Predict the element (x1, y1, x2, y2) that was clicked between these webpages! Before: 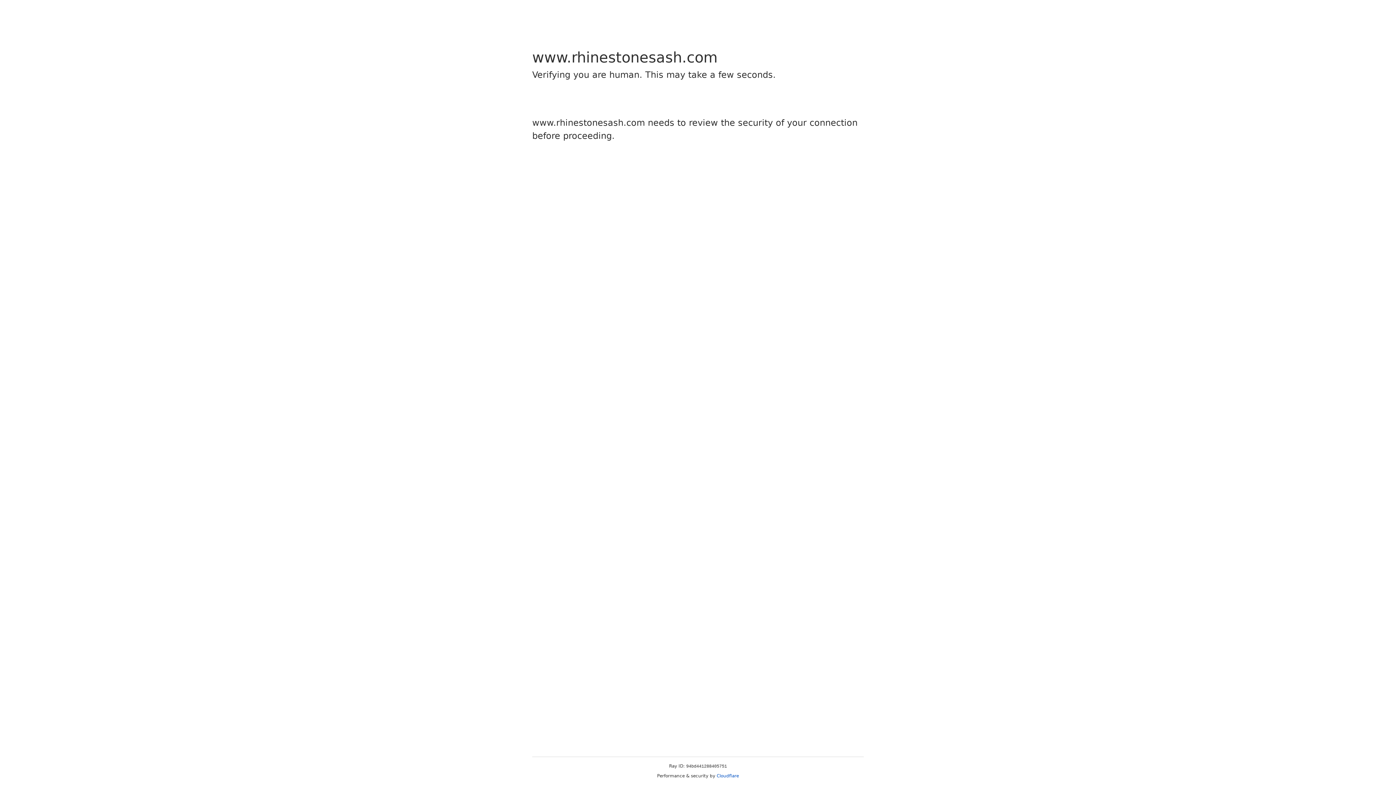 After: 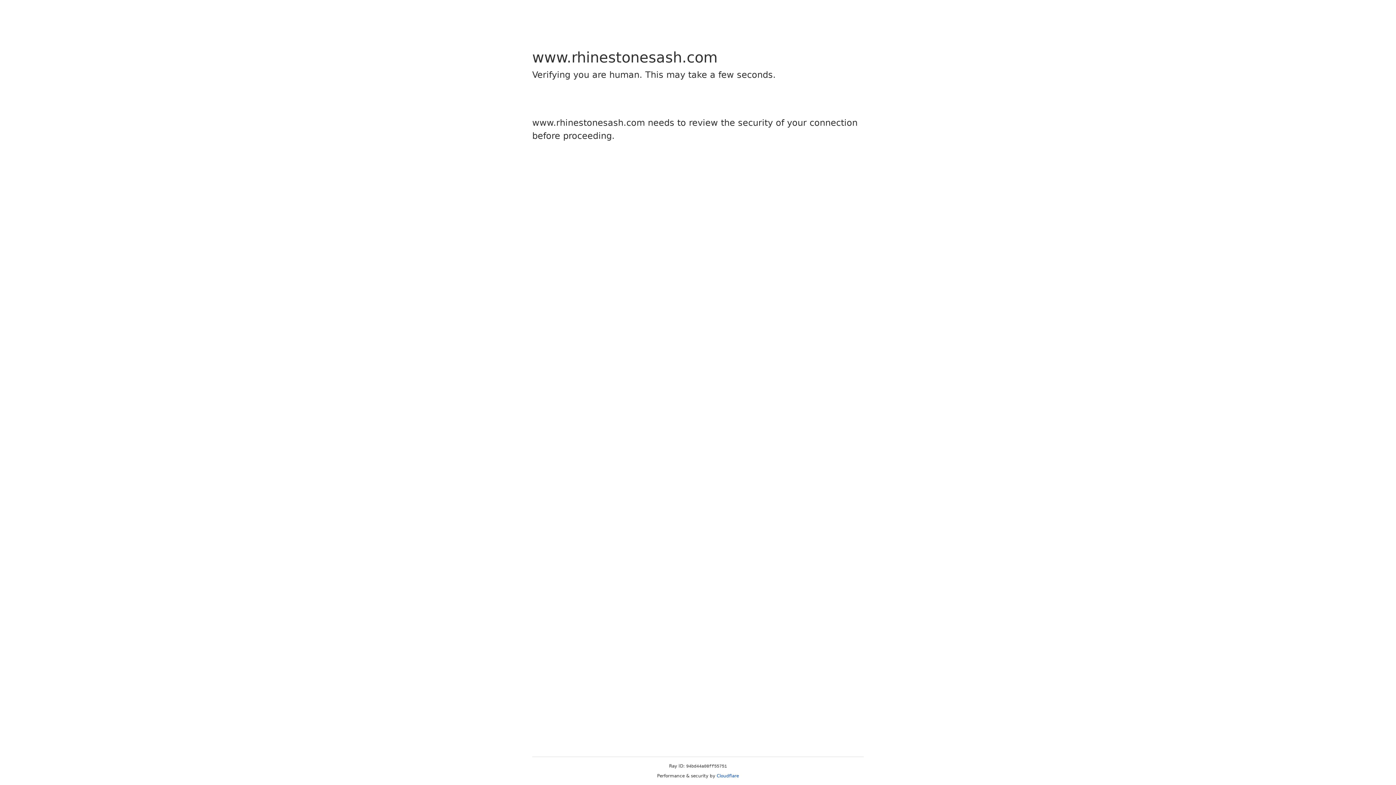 Action: bbox: (716, 773, 739, 778) label: Cloudflare